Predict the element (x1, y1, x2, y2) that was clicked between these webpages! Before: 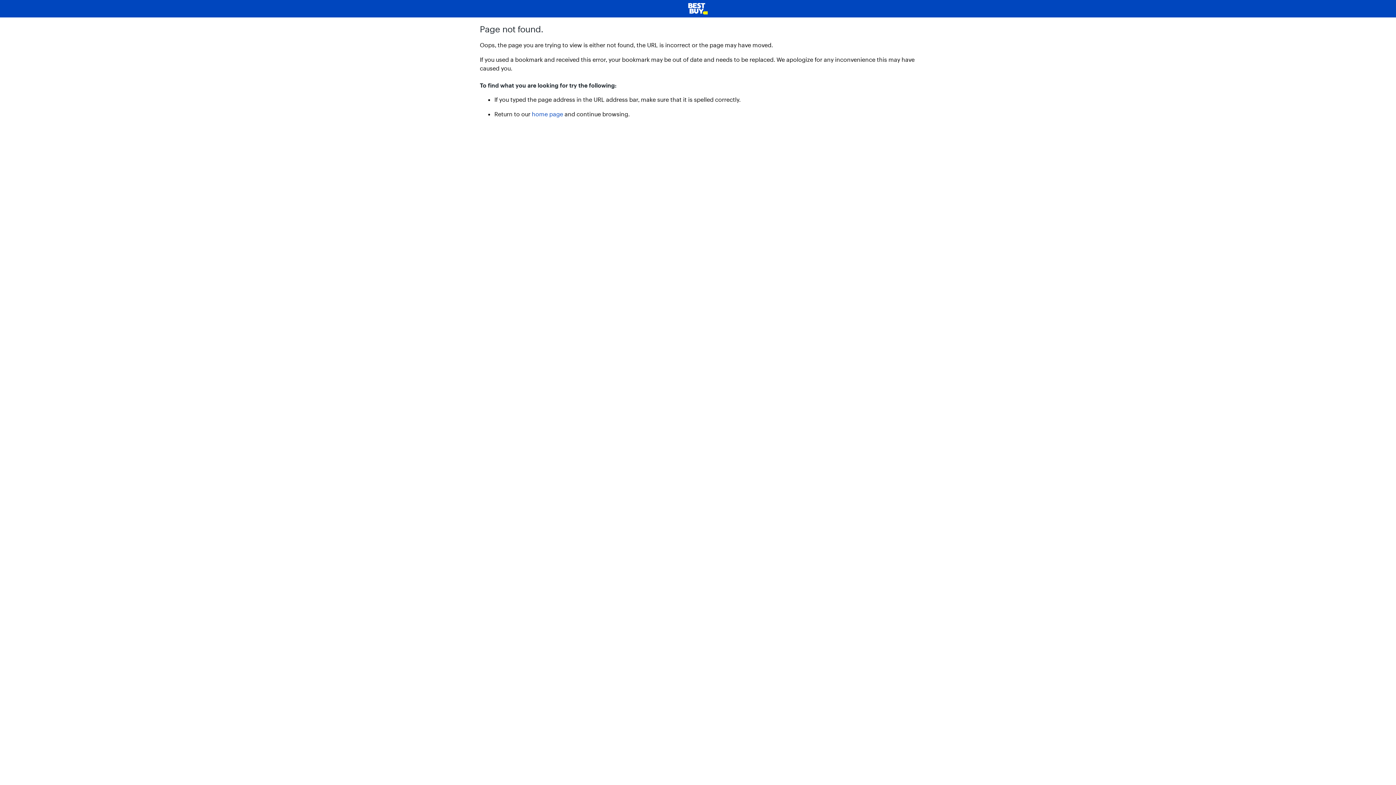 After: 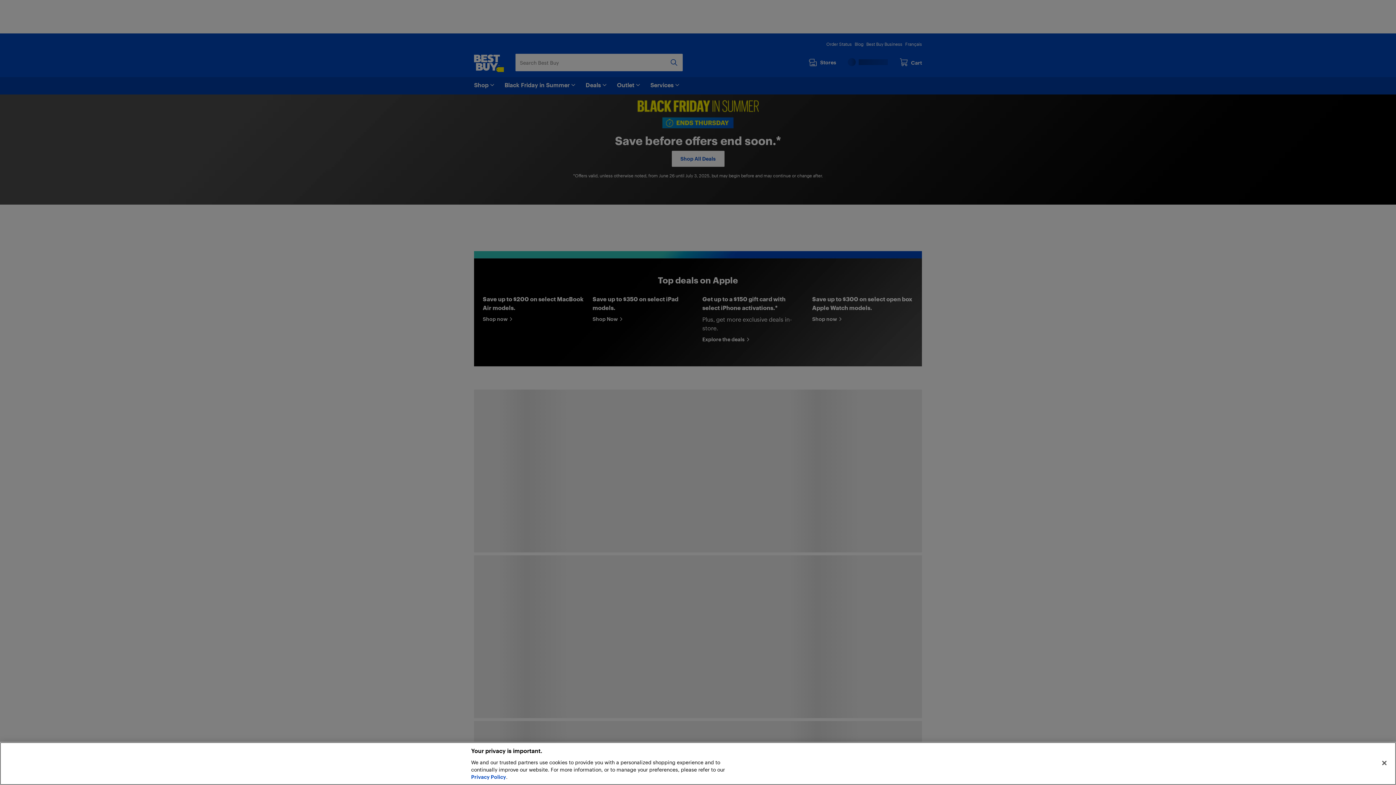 Action: label: home page bbox: (532, 110, 563, 117)